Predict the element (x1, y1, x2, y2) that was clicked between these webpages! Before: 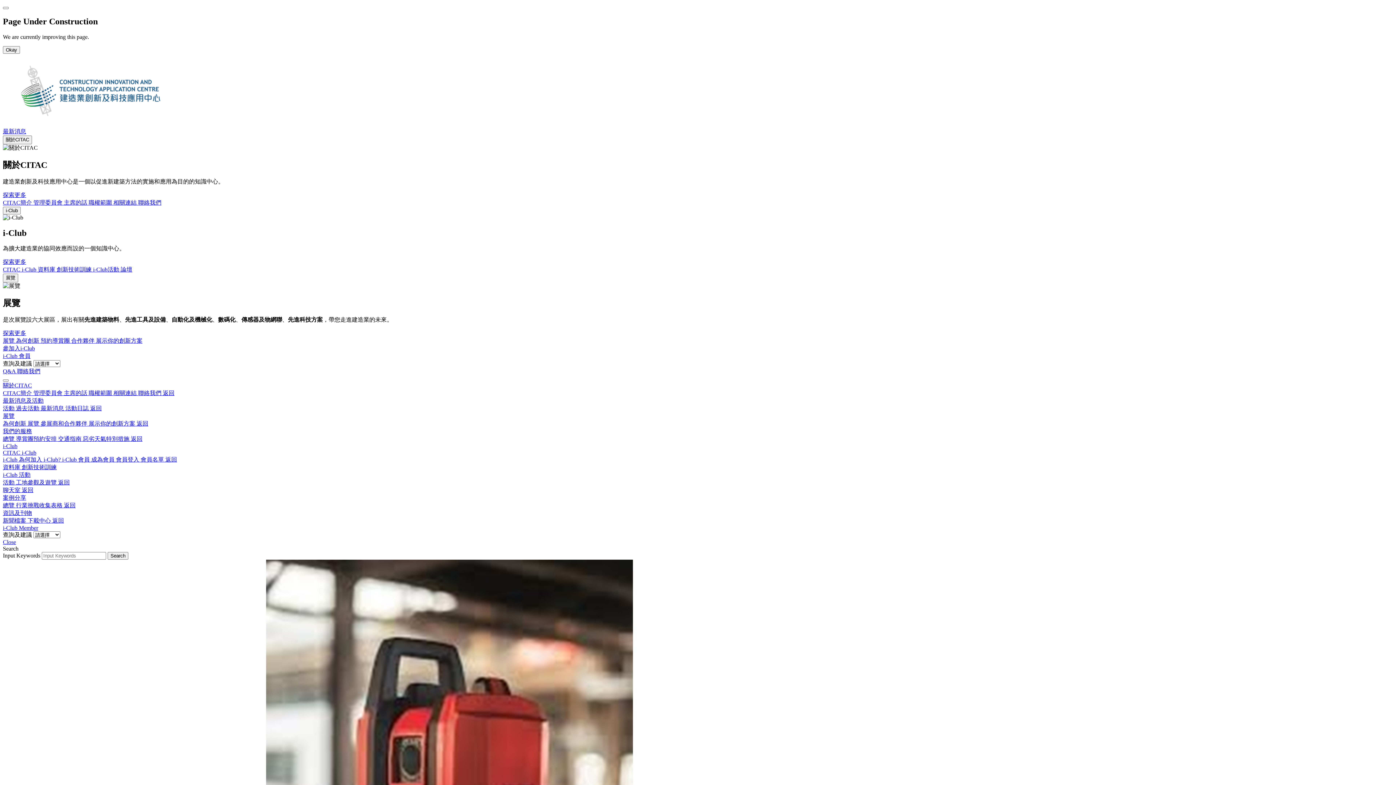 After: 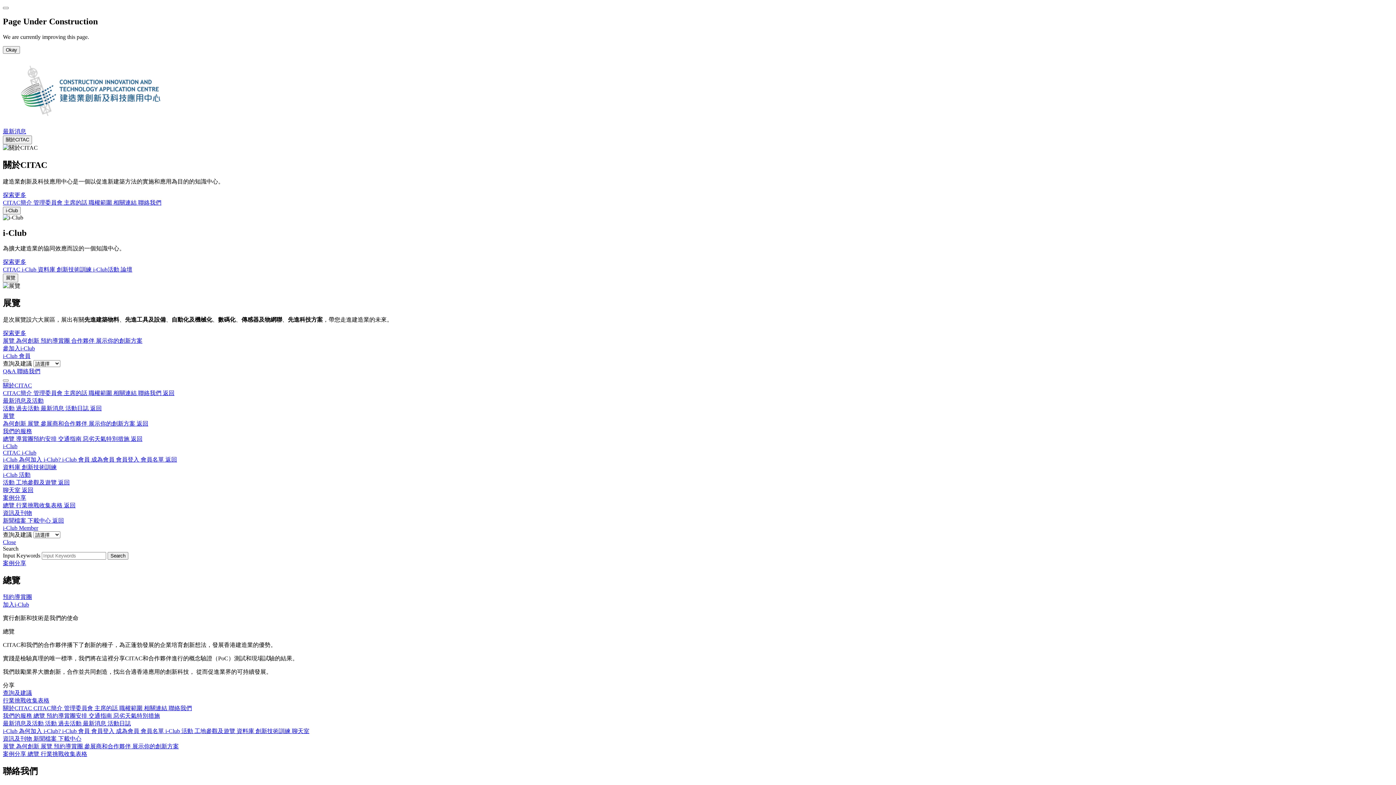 Action: label: 總覽  bbox: (2, 502, 16, 508)